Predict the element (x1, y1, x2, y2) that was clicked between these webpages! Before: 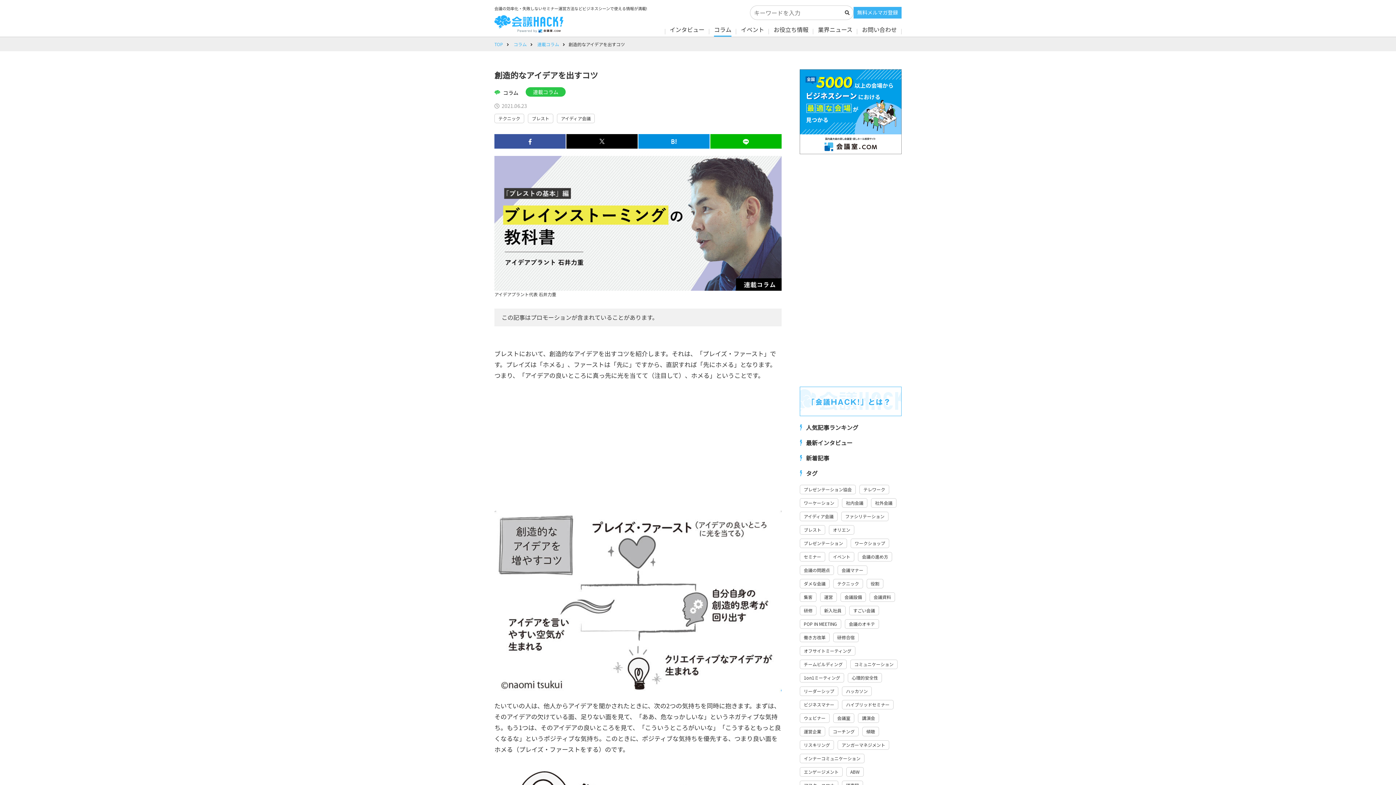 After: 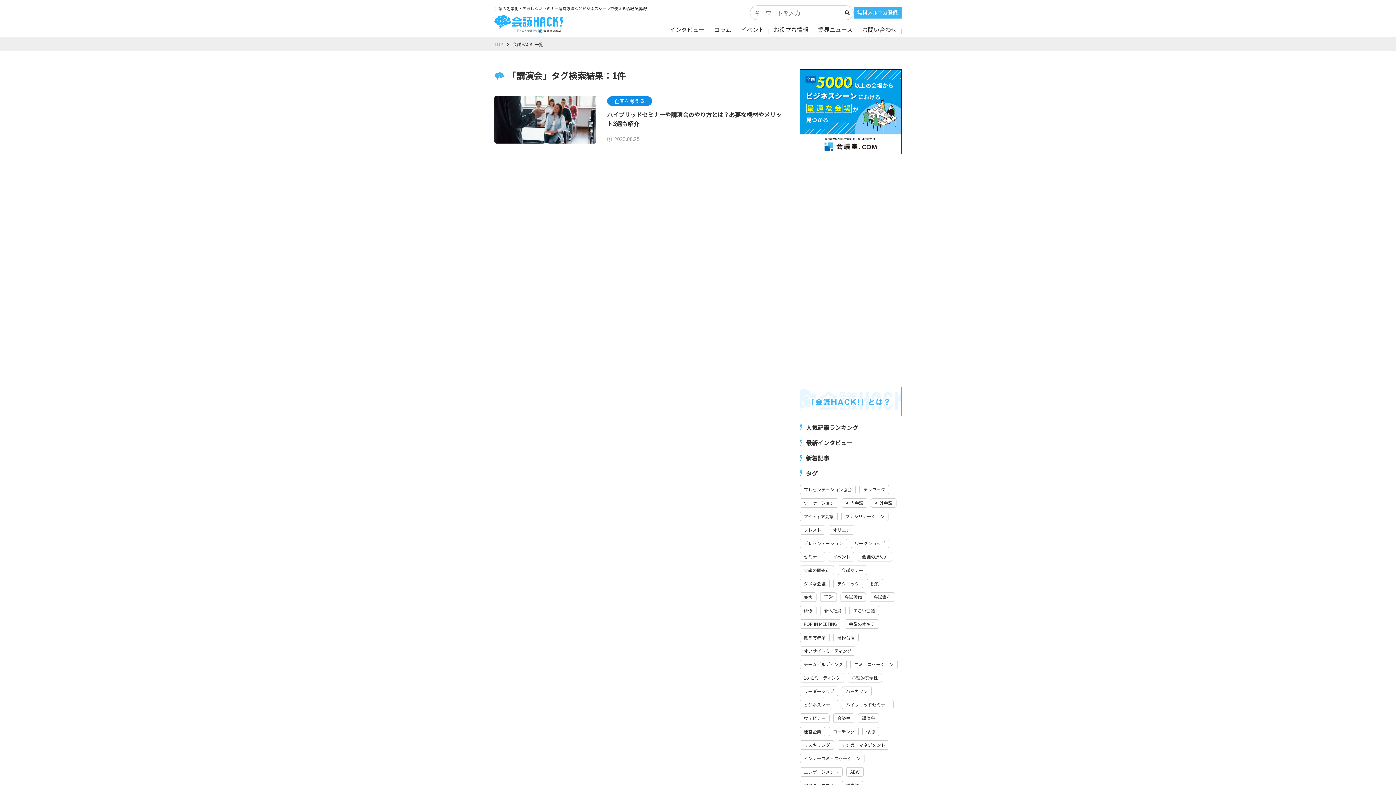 Action: bbox: (858, 713, 879, 723) label: 講演会